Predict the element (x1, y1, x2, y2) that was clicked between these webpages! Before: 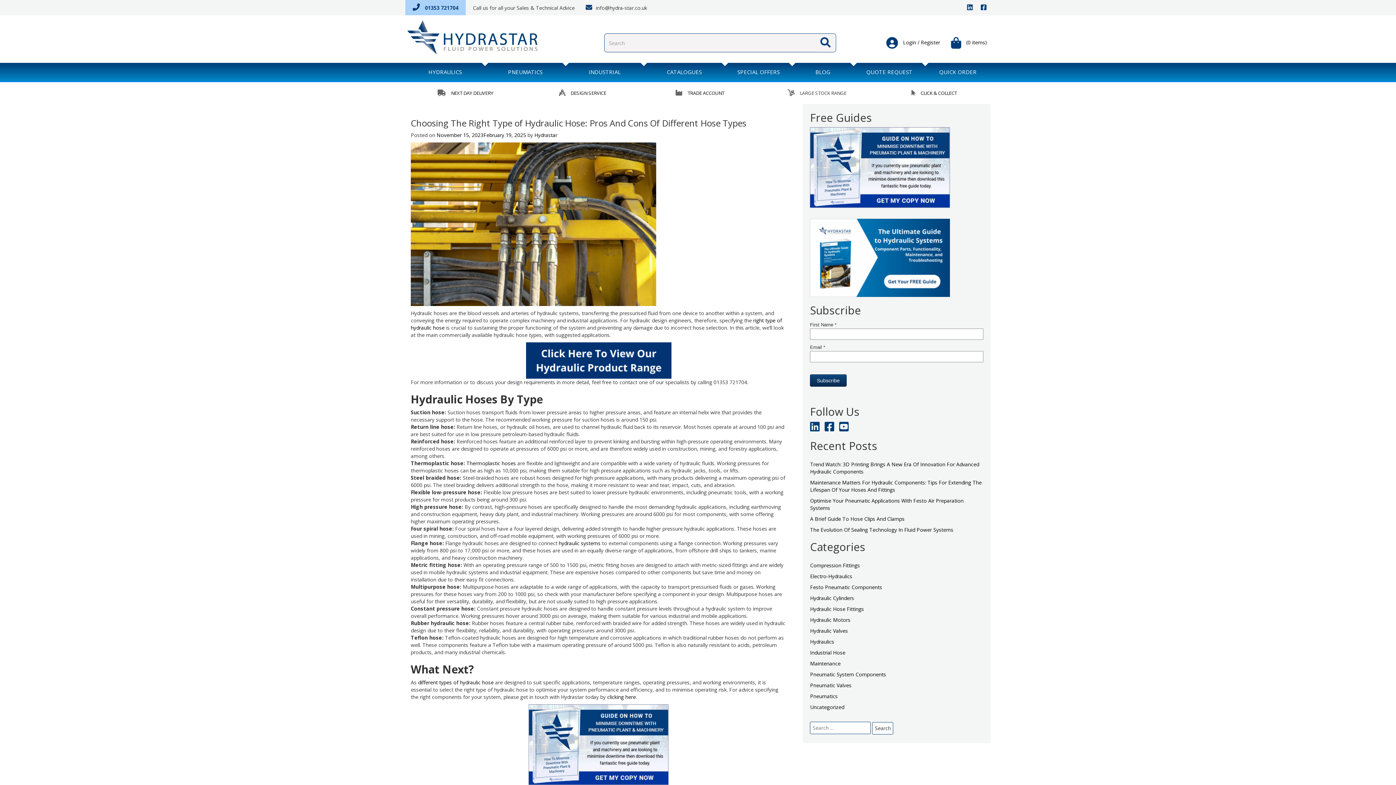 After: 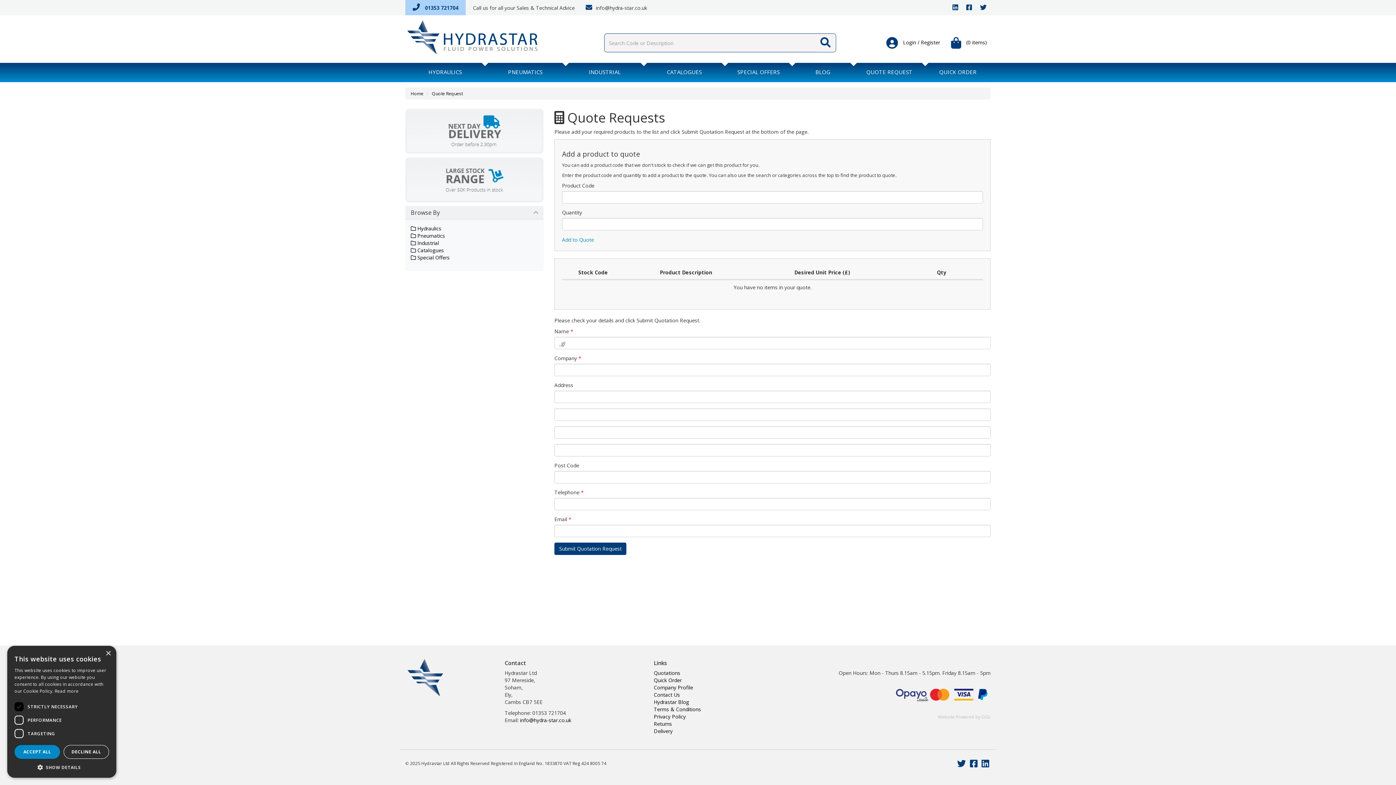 Action: bbox: (607, 693, 636, 700) label: clicking here